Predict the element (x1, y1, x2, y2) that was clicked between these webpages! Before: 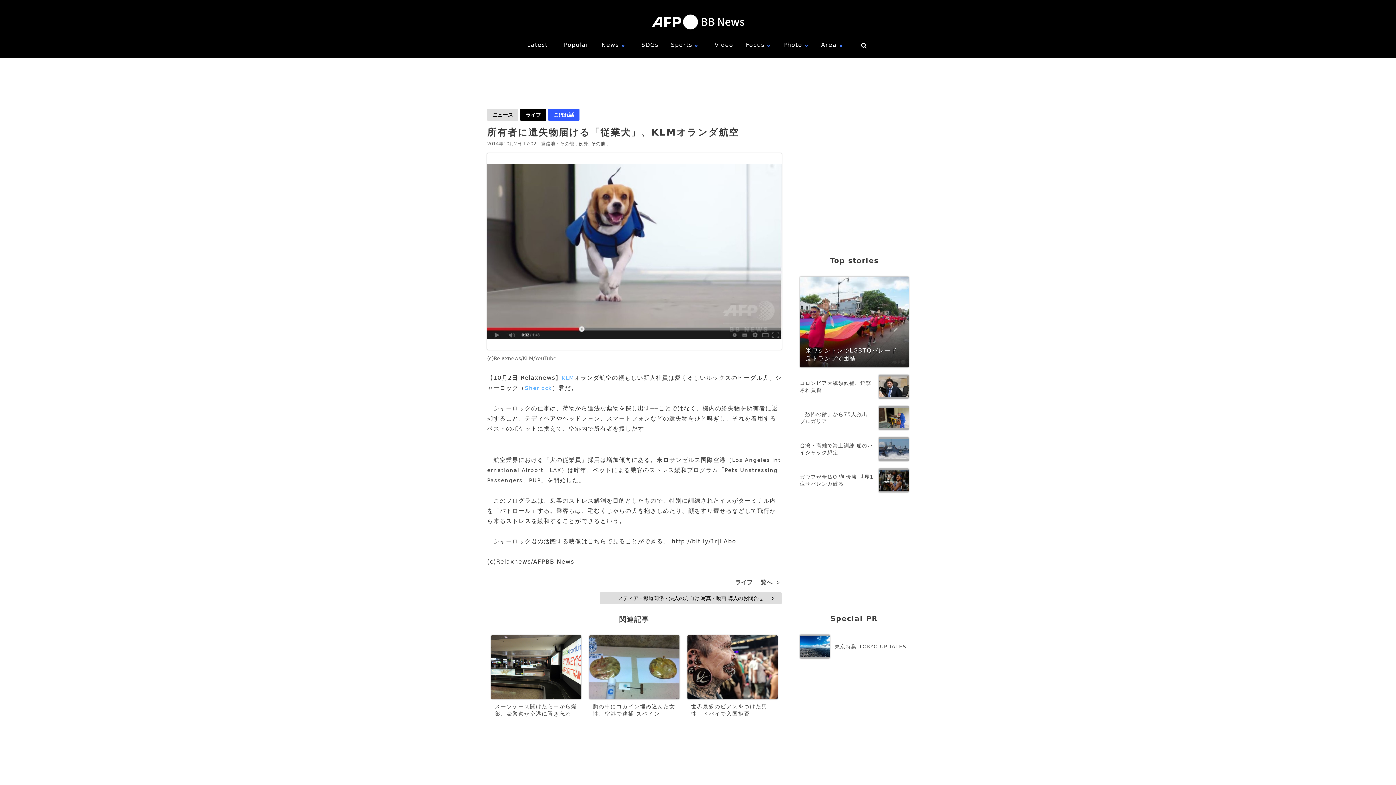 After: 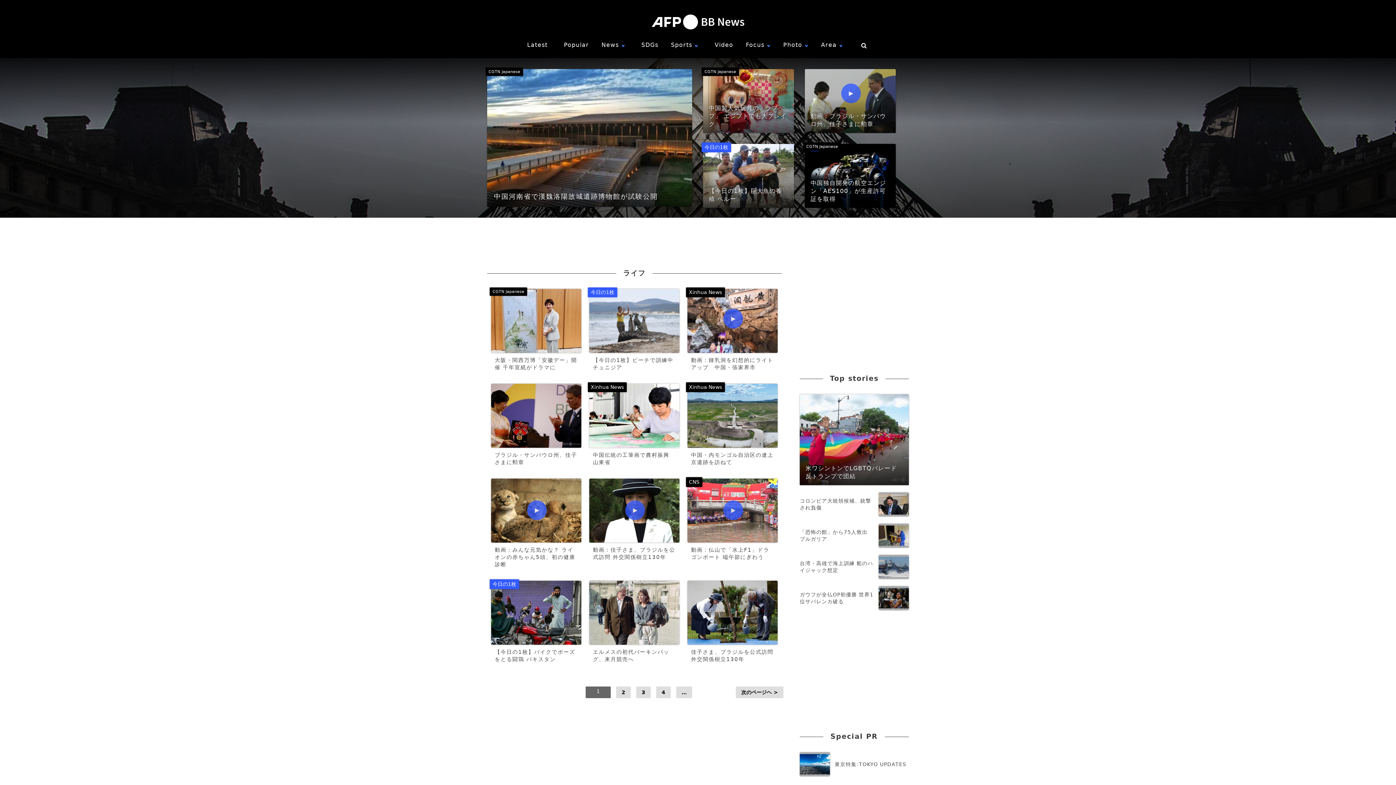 Action: label: ライフ 一覧へ> bbox: (735, 579, 781, 586)